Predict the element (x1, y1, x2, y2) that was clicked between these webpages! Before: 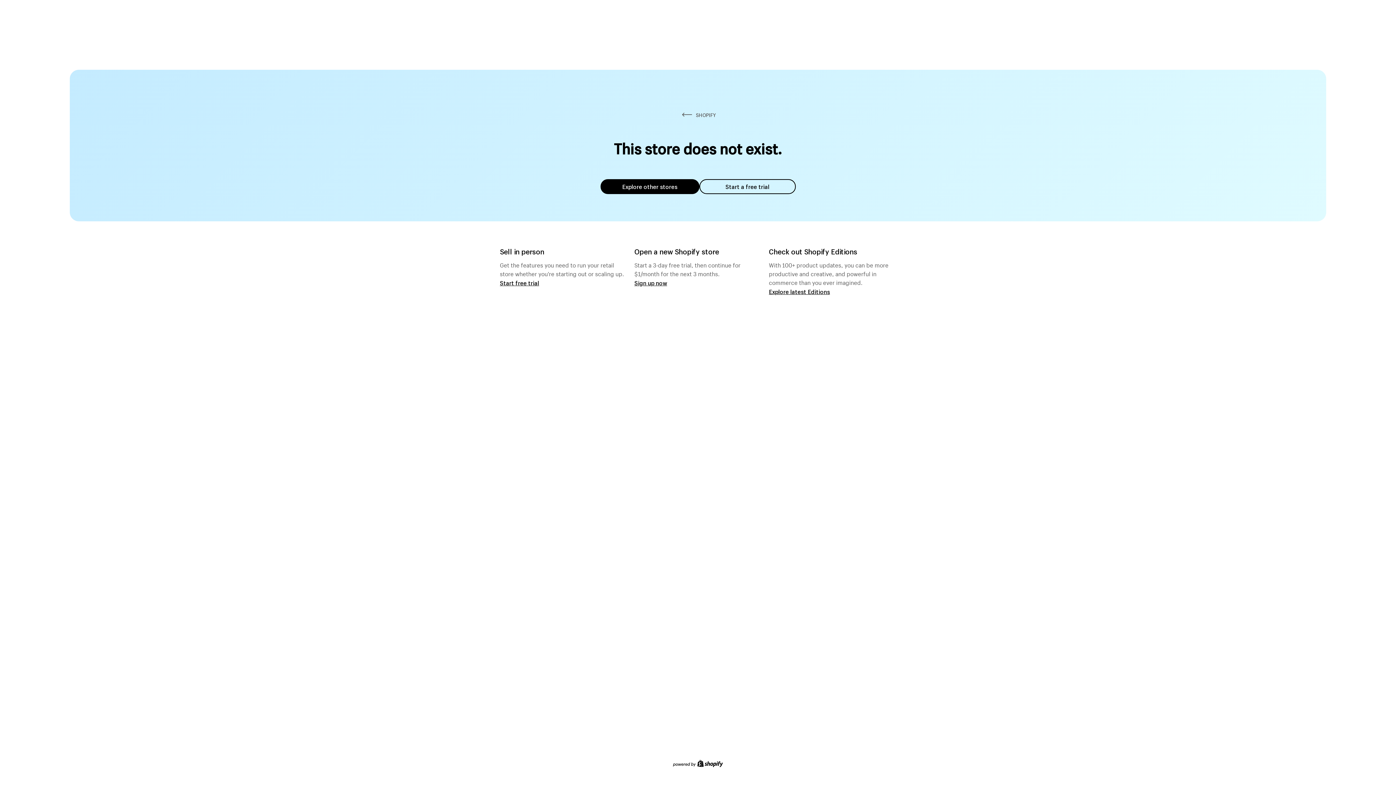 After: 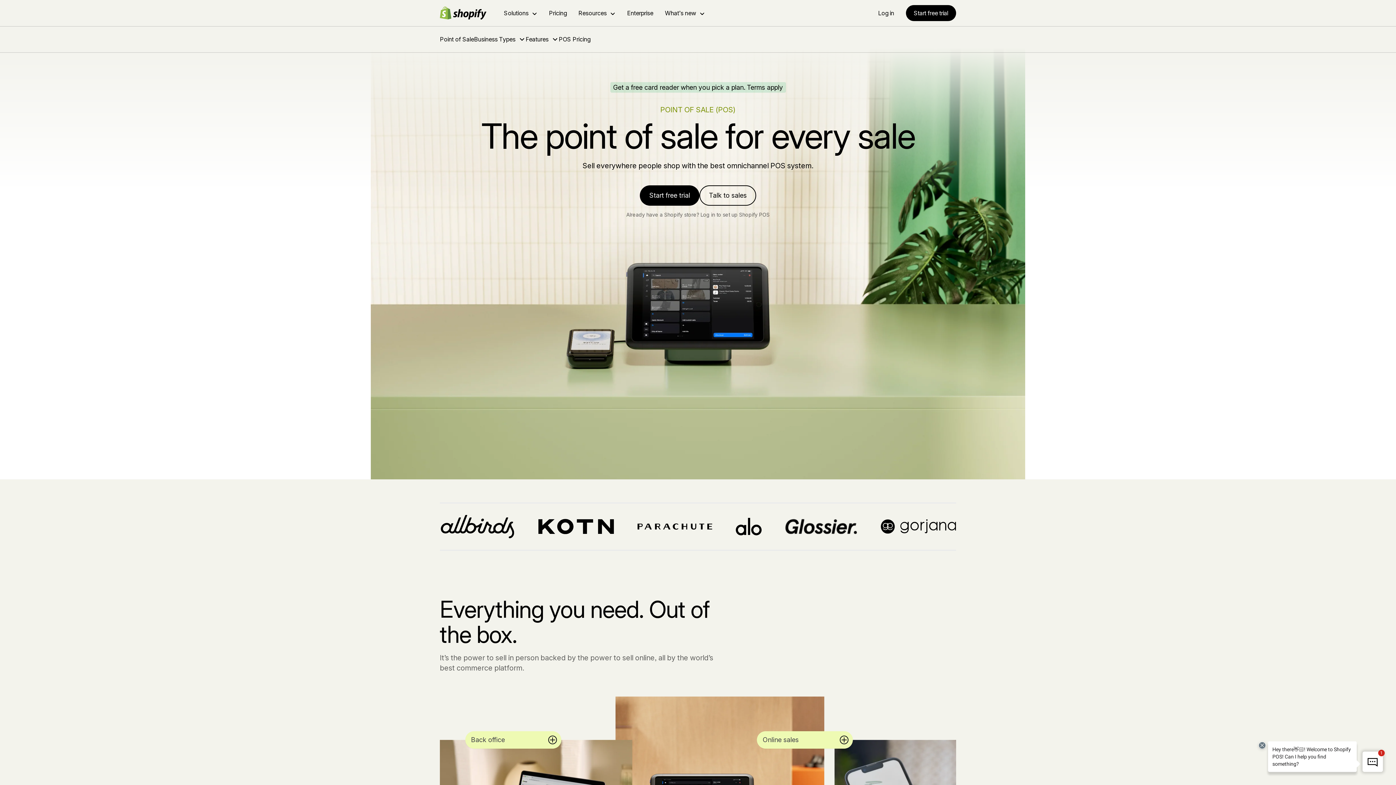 Action: bbox: (500, 279, 539, 286) label: Start free trial